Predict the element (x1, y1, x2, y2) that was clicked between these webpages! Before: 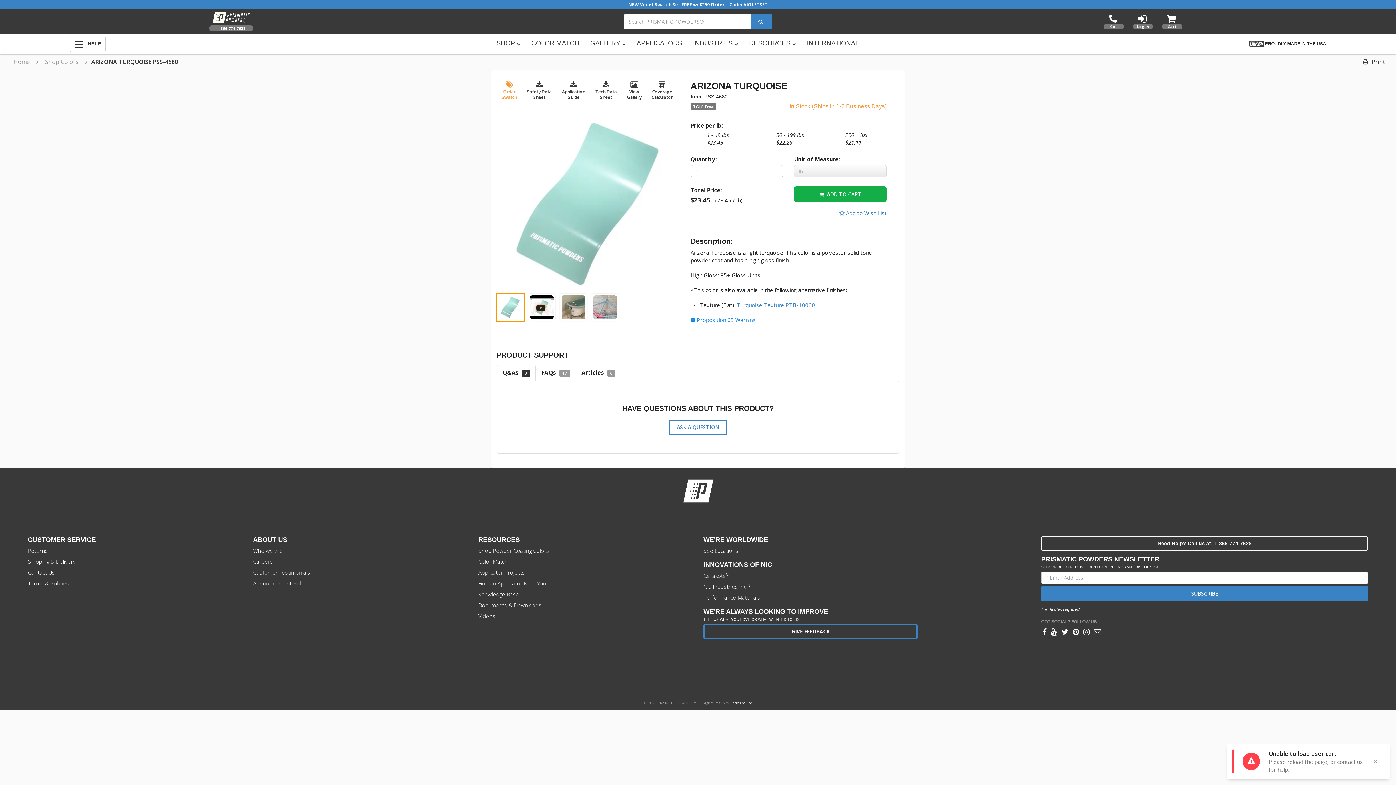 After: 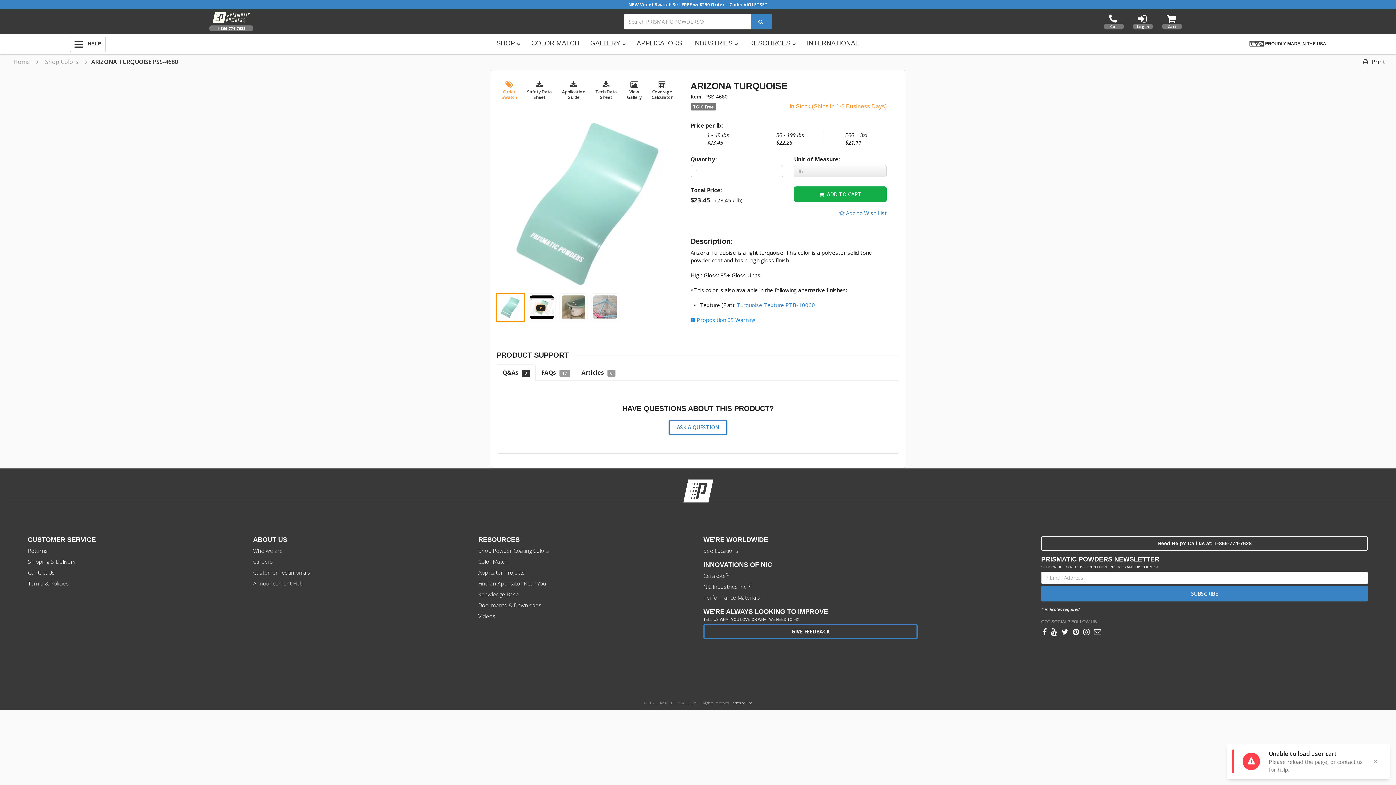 Action: bbox: (496, 364, 535, 380) label: Q&As 0